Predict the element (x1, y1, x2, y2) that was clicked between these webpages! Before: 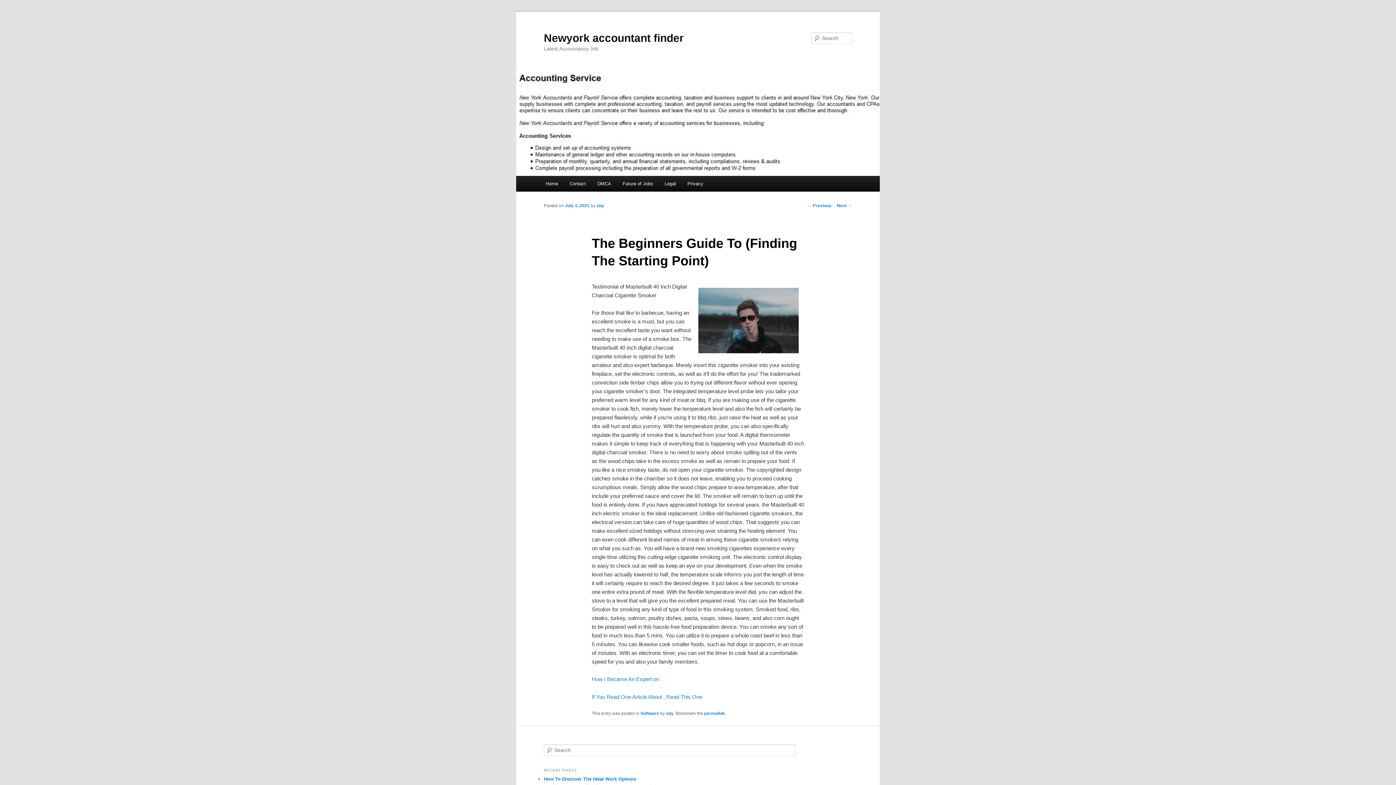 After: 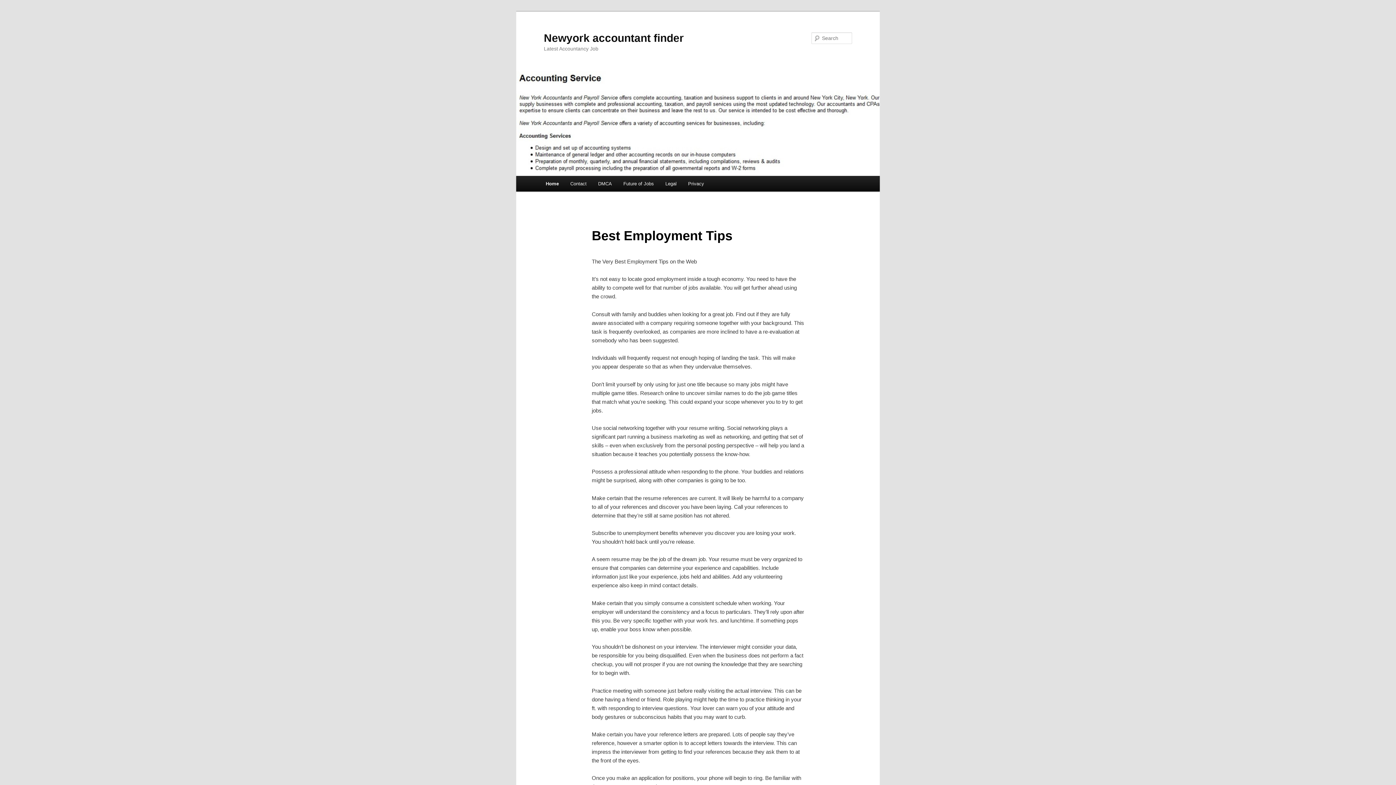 Action: label: Newyork accountant finder bbox: (544, 31, 684, 43)